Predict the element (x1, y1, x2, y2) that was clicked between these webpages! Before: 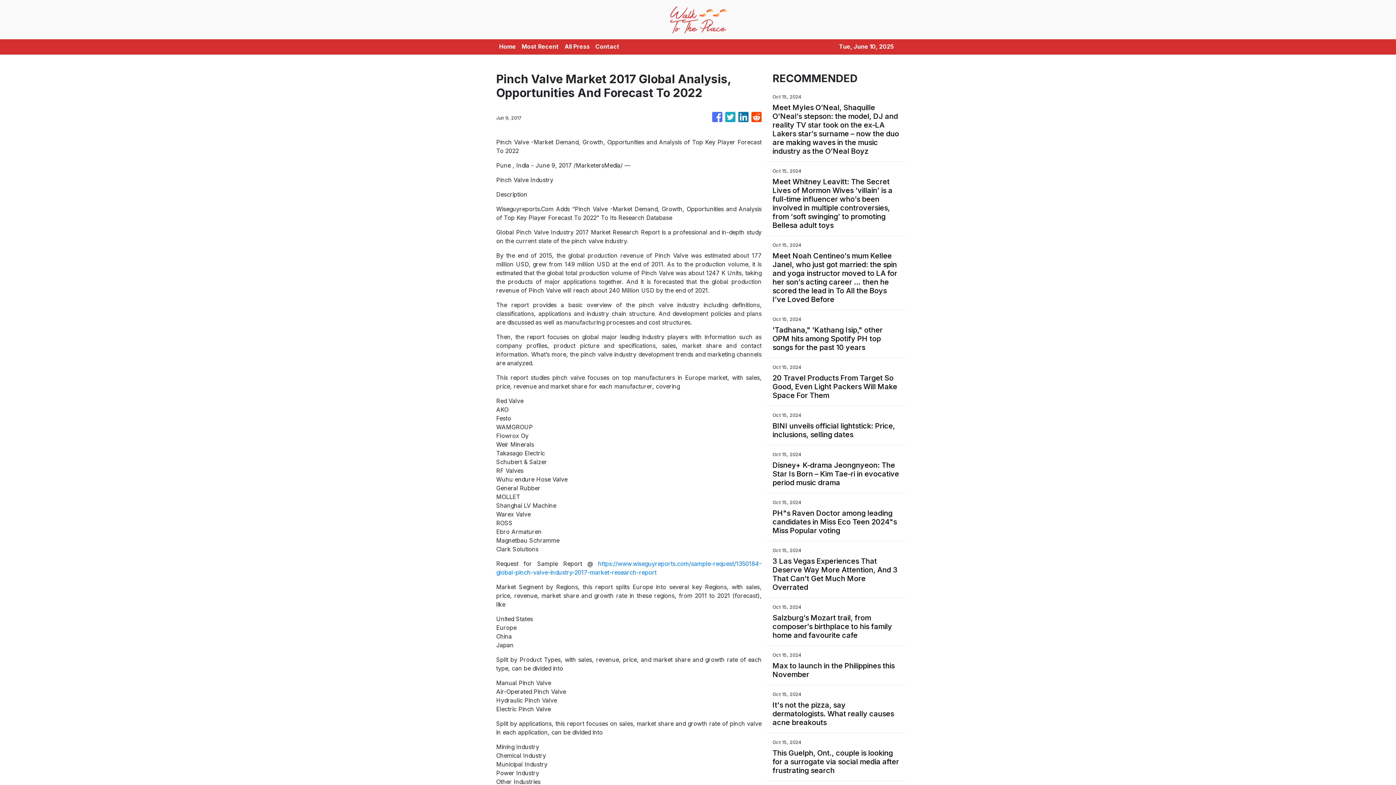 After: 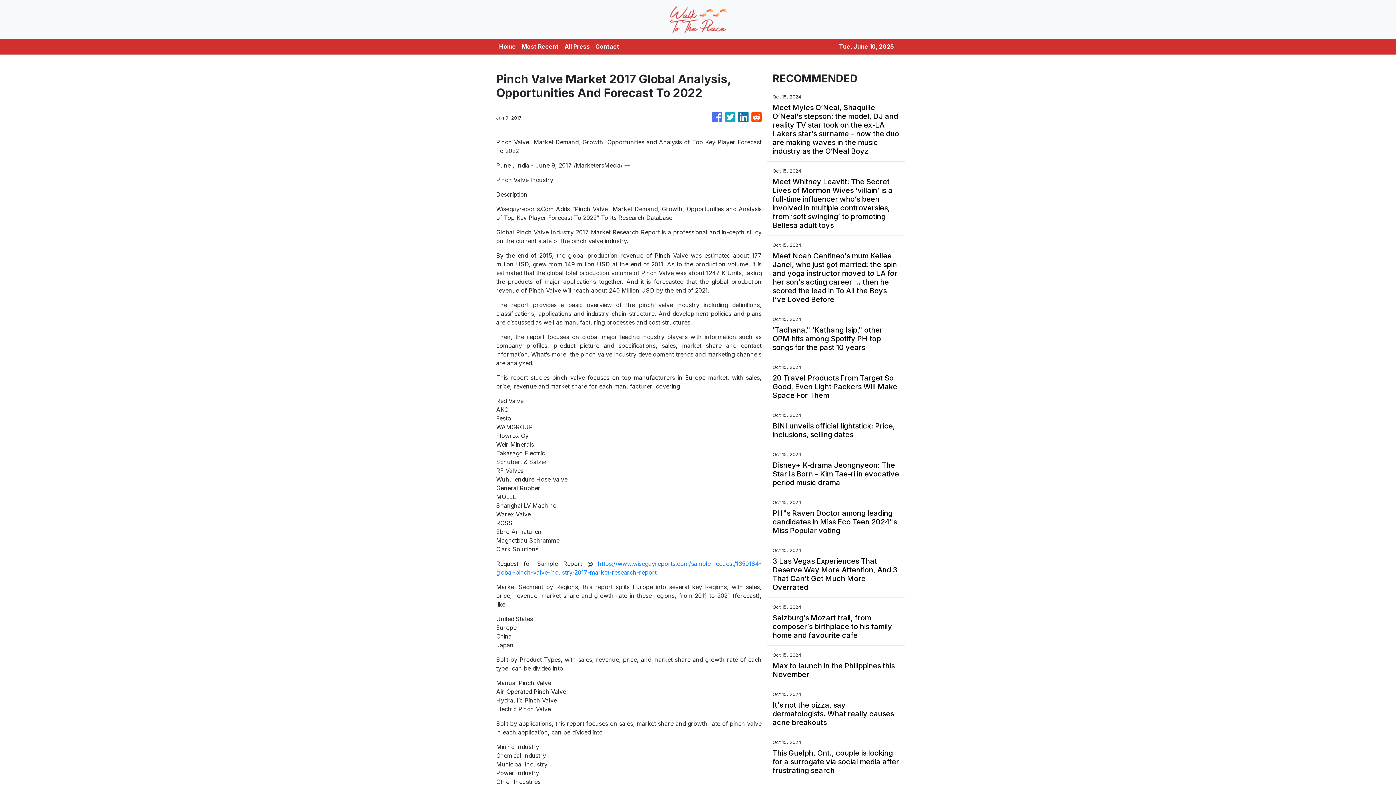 Action: bbox: (751, 108, 761, 126)